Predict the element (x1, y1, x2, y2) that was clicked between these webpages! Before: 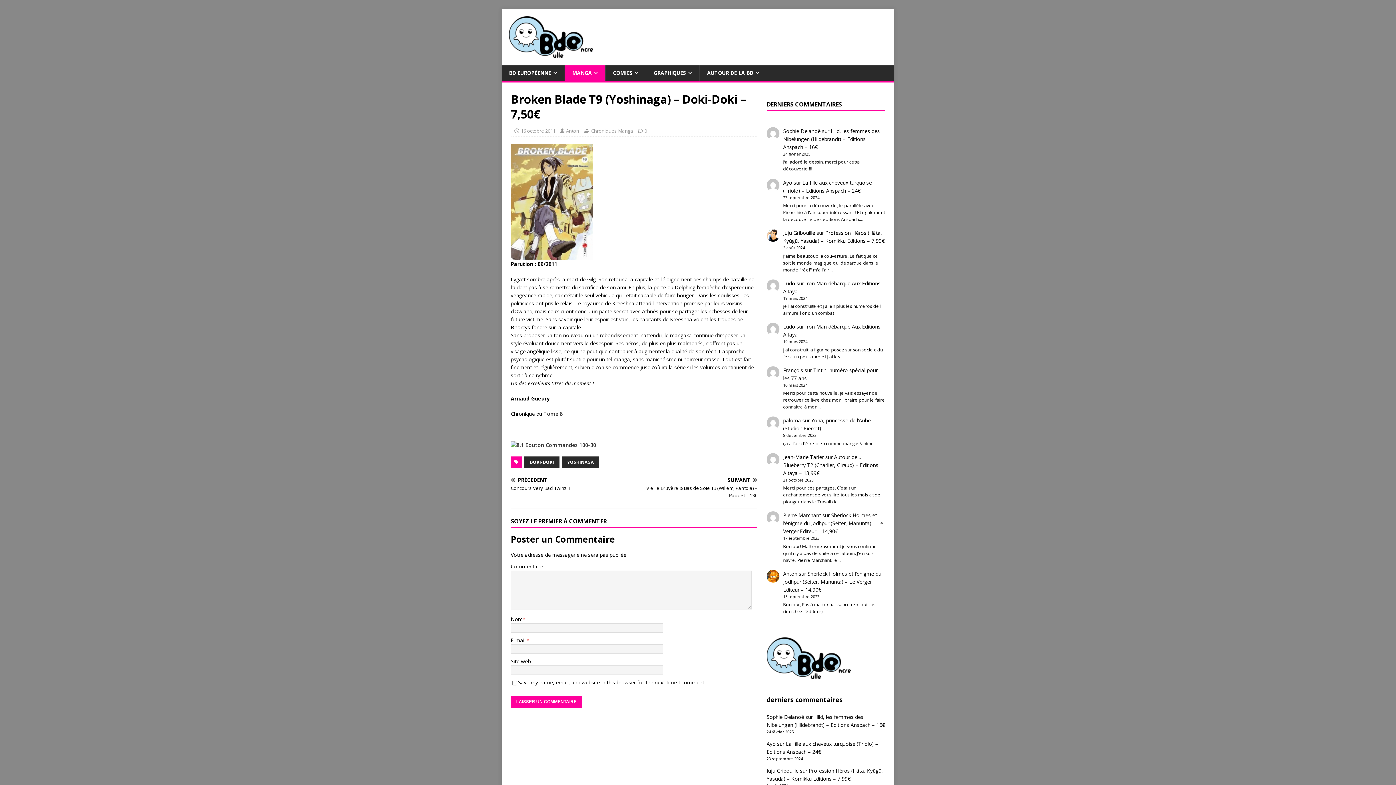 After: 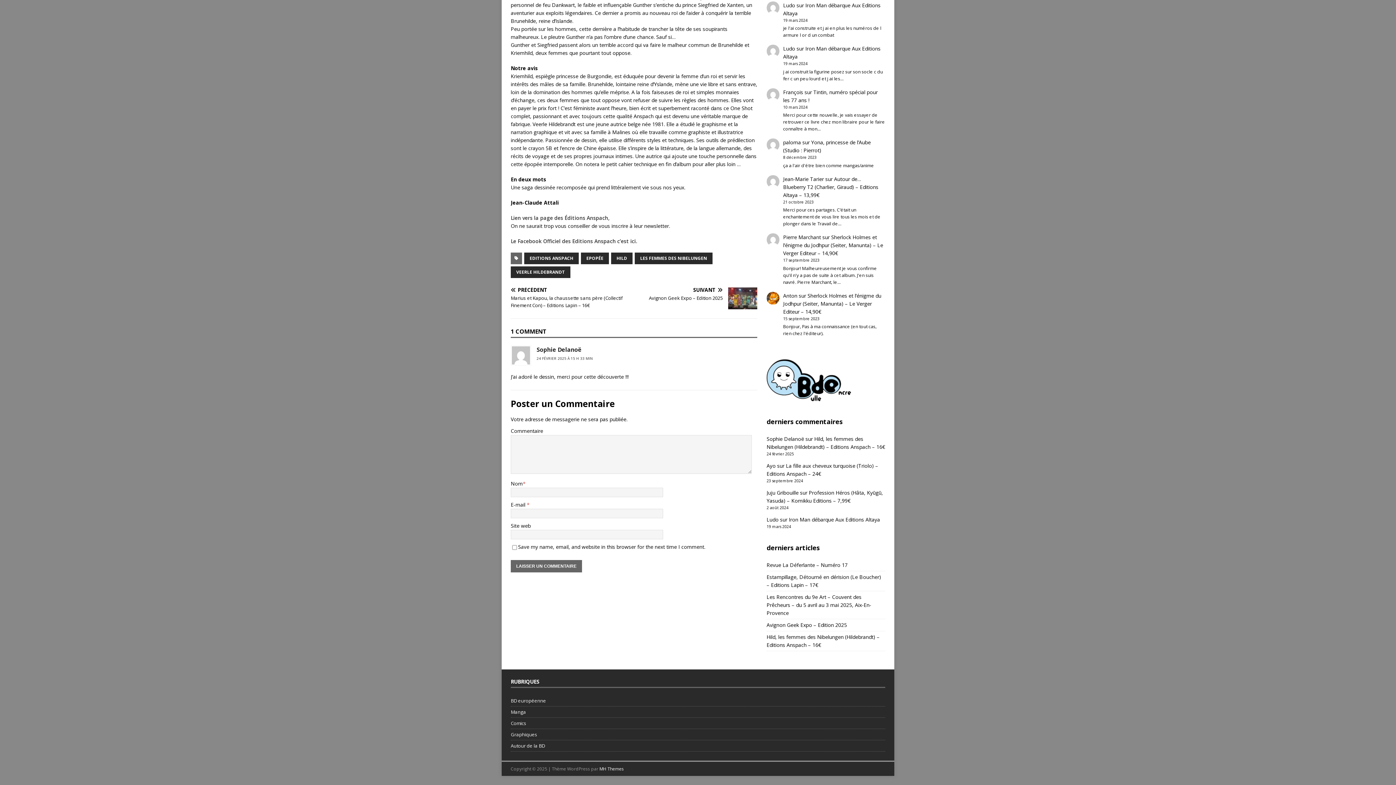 Action: label: Hild, les femmes des Nibelungen (Hildebrandt) – Editions Anspach – 16€ bbox: (783, 127, 880, 150)